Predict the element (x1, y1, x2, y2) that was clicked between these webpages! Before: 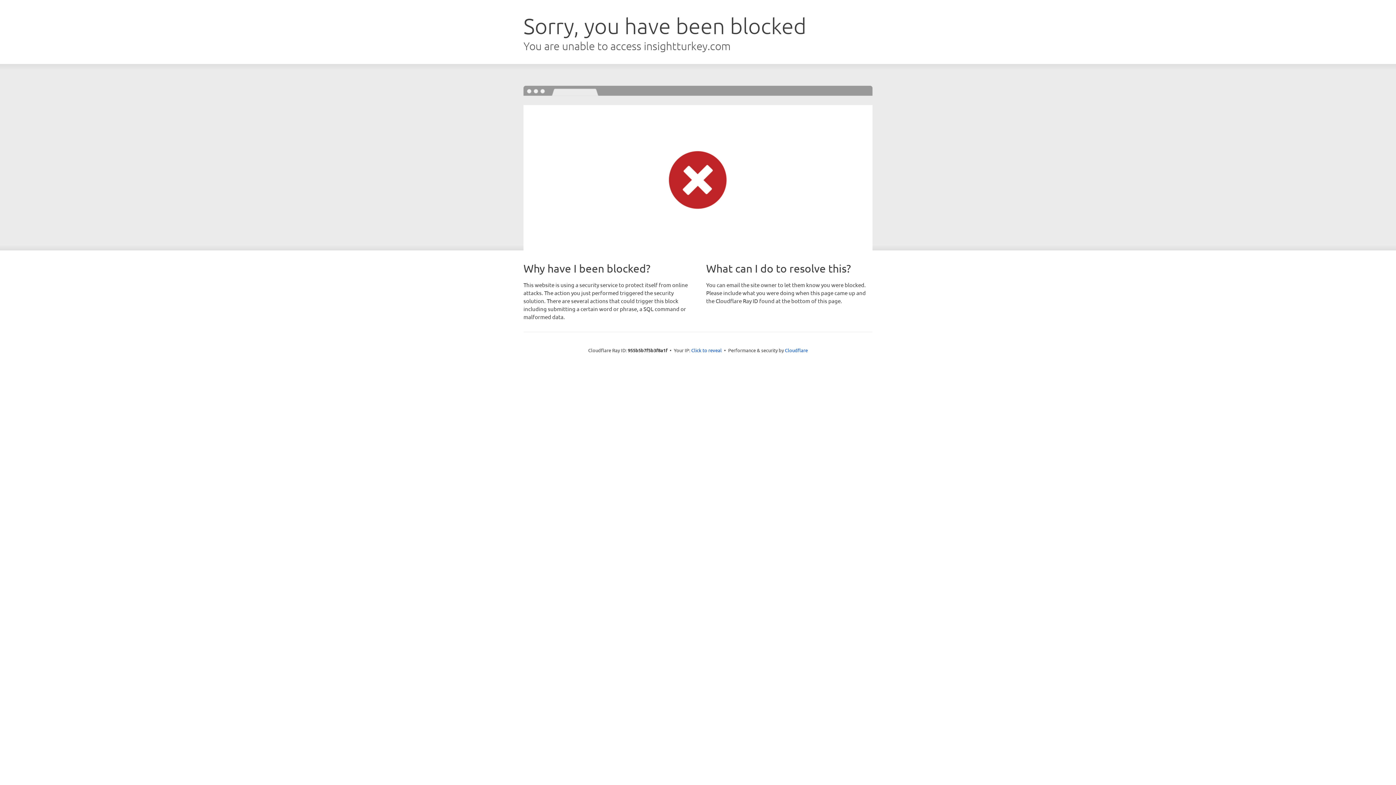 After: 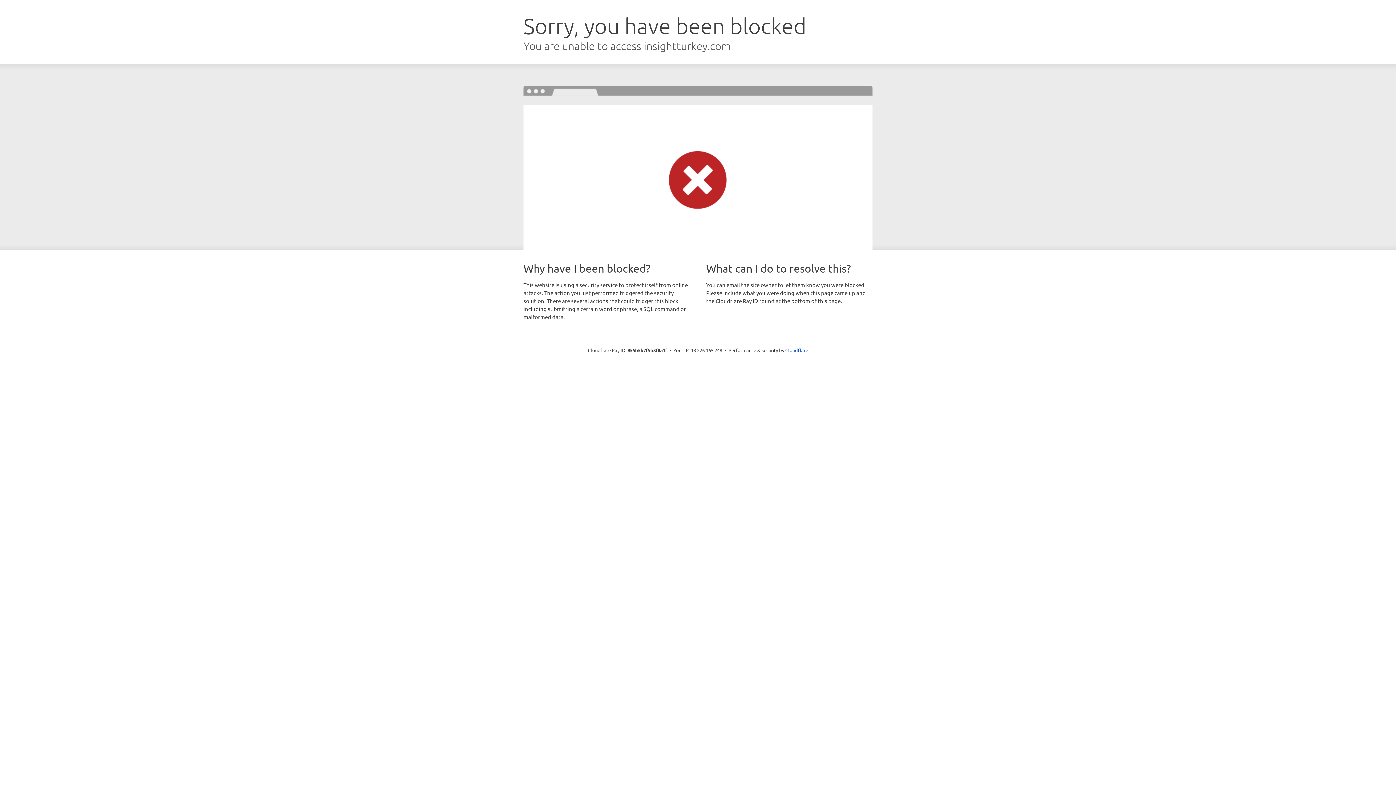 Action: bbox: (691, 346, 722, 353) label: Click to reveal